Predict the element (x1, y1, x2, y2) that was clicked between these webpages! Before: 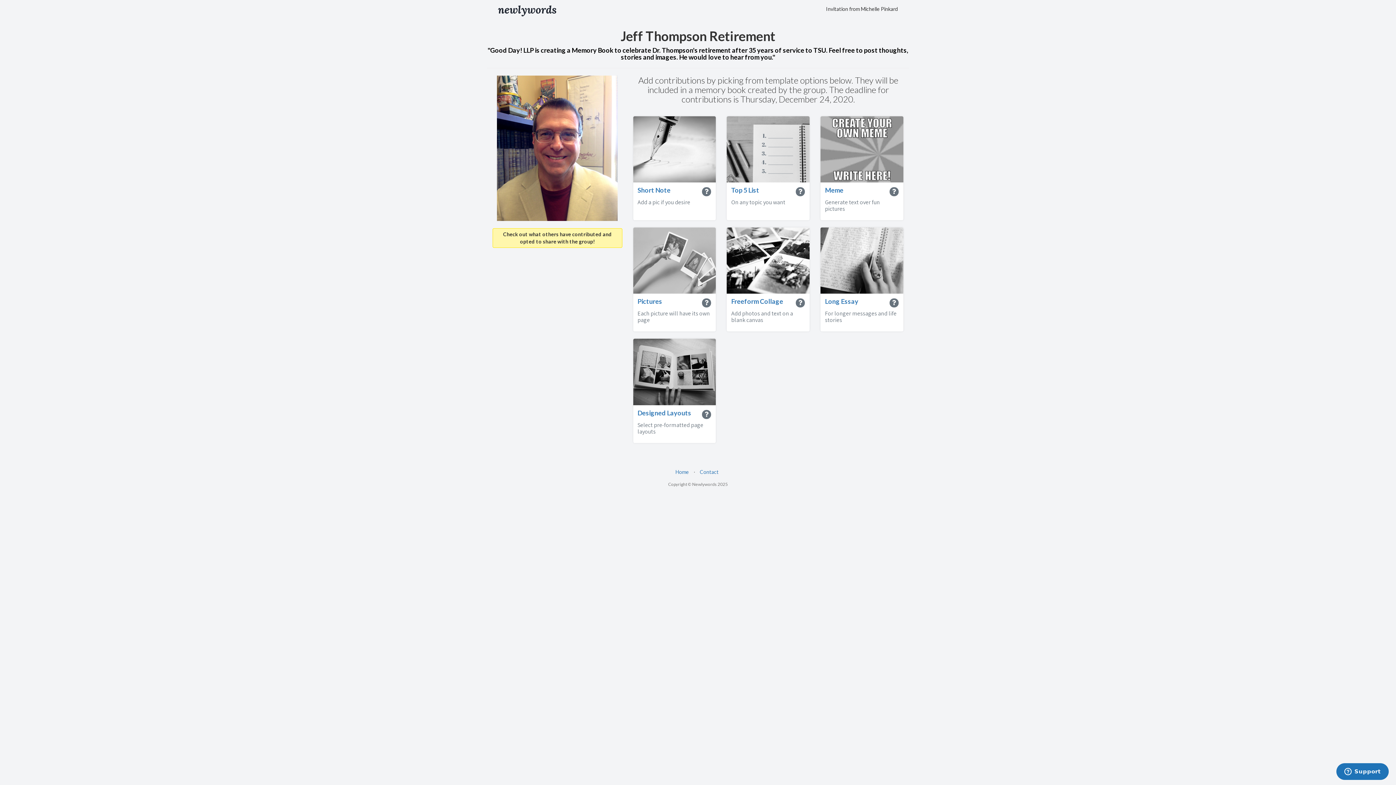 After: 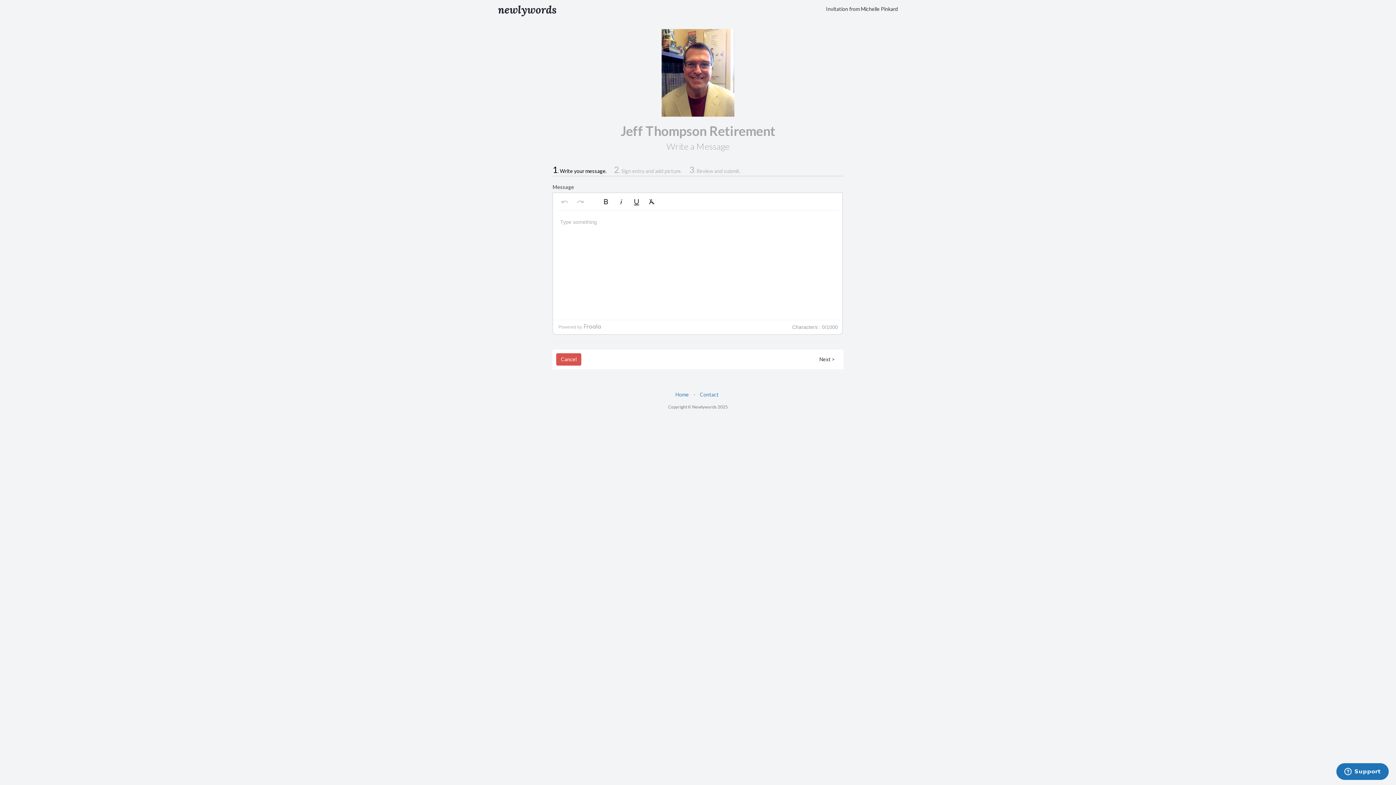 Action: label: Short Note bbox: (637, 186, 670, 194)